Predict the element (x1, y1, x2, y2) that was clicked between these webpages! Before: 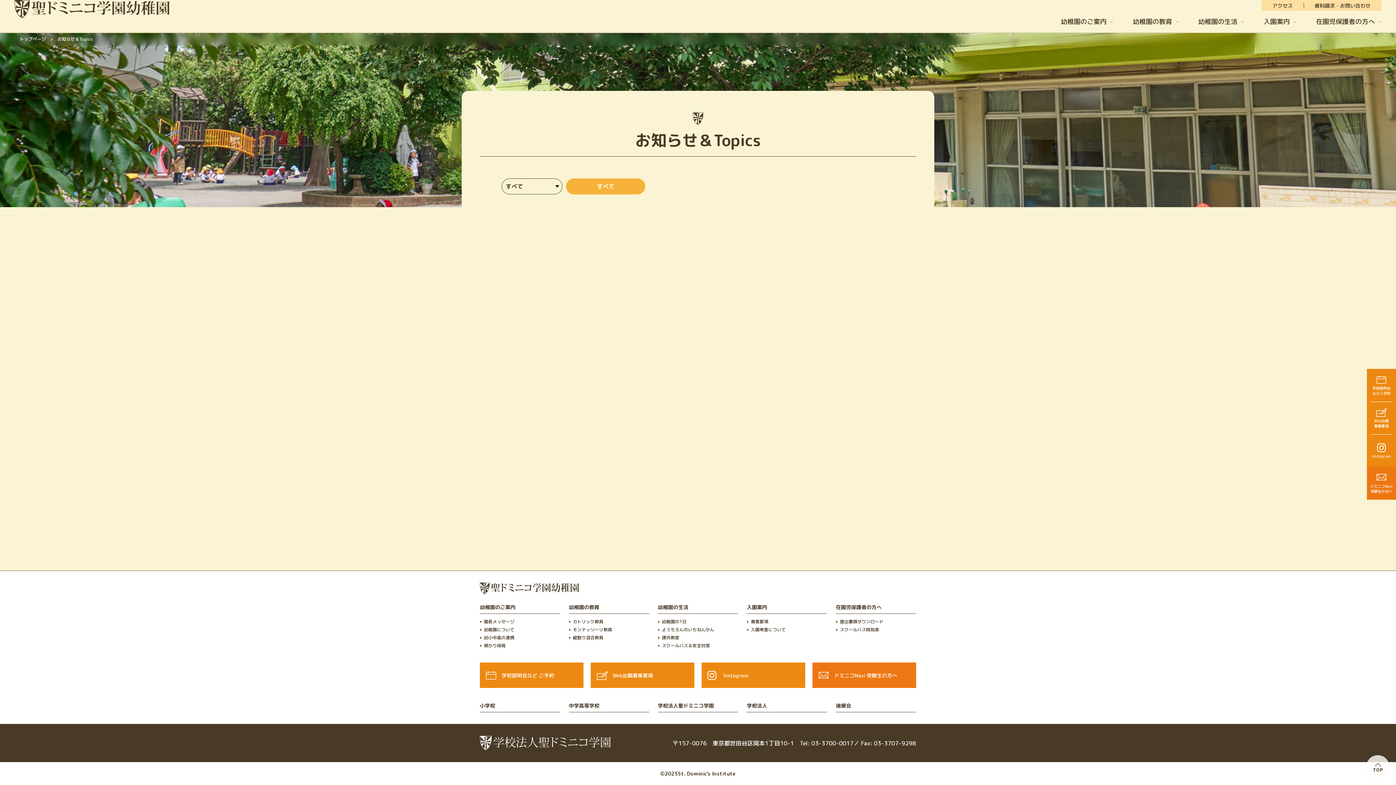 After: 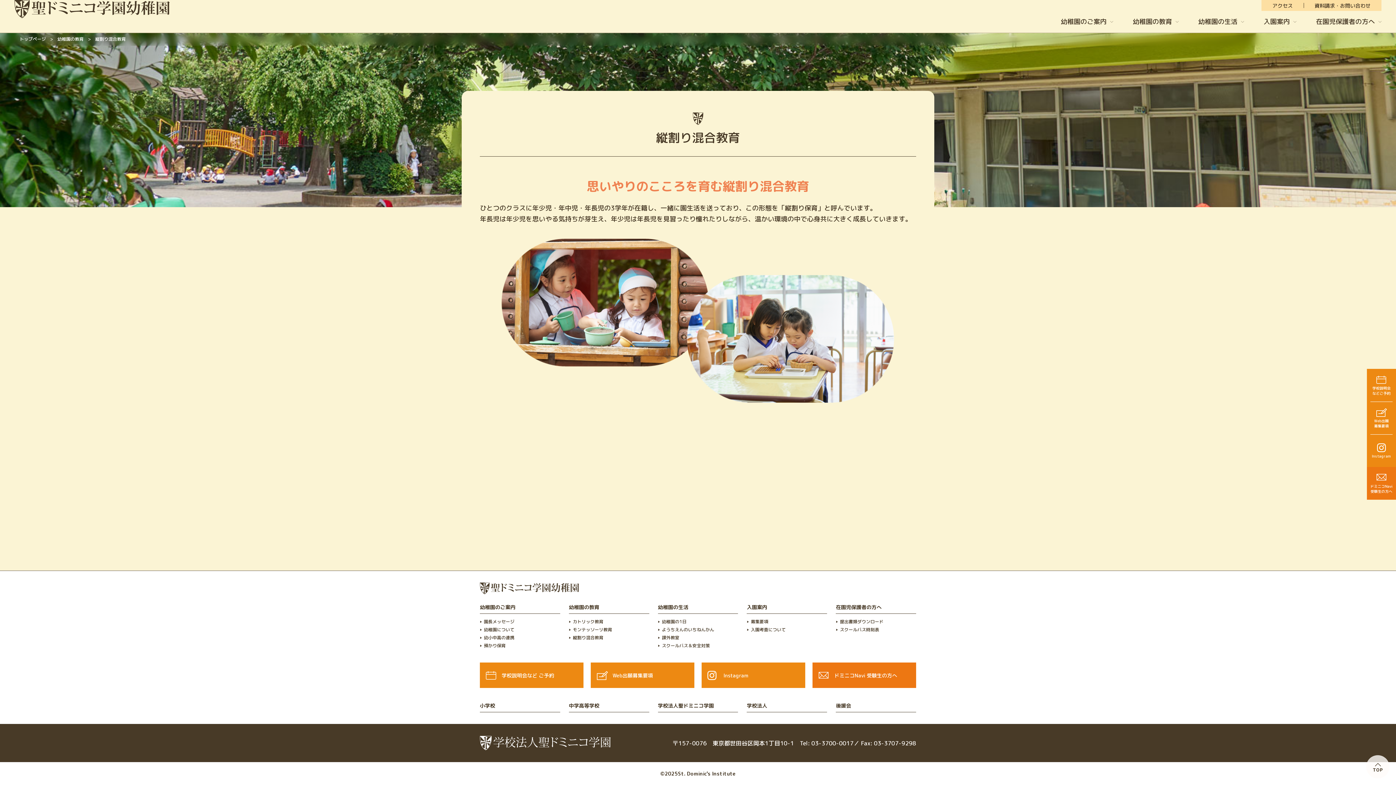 Action: label: 縦割り混合教育 bbox: (573, 634, 603, 641)